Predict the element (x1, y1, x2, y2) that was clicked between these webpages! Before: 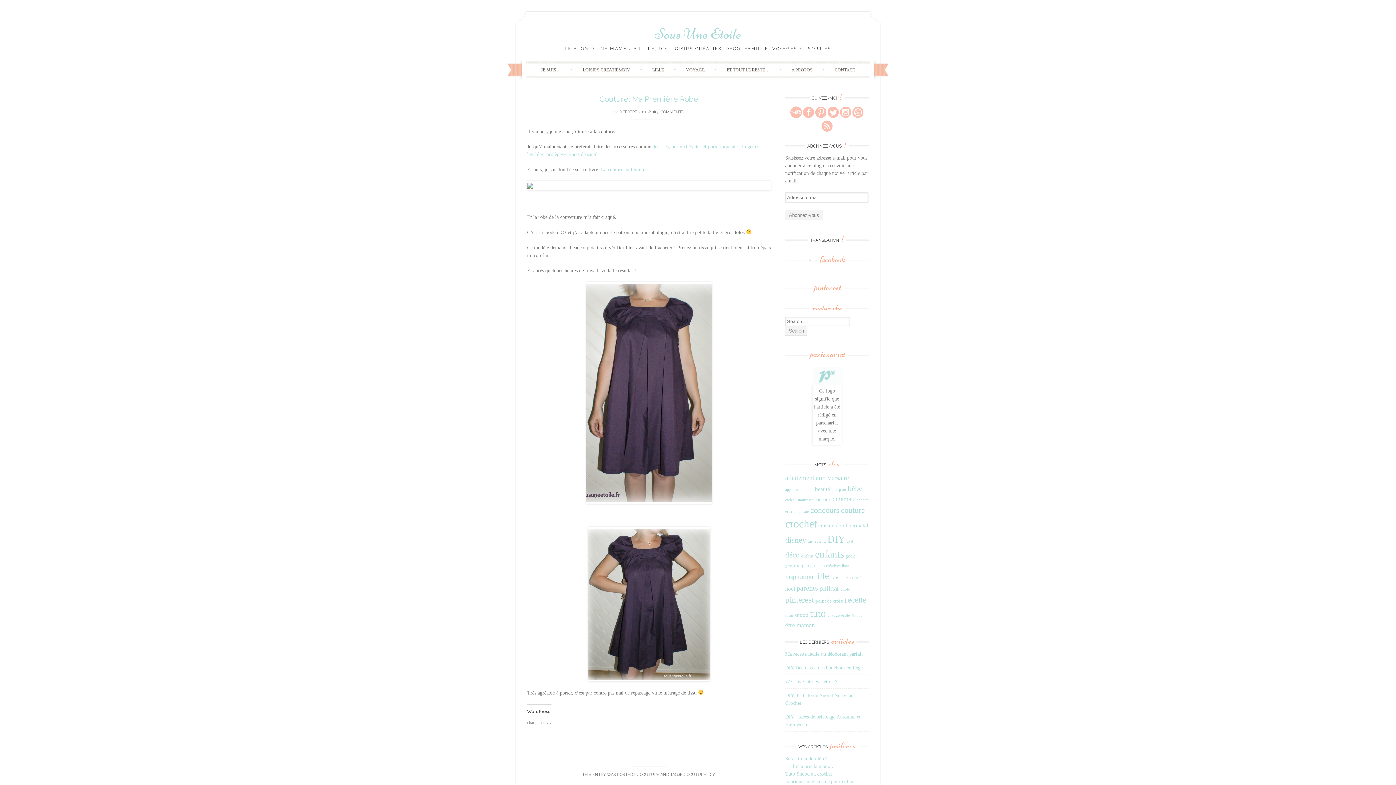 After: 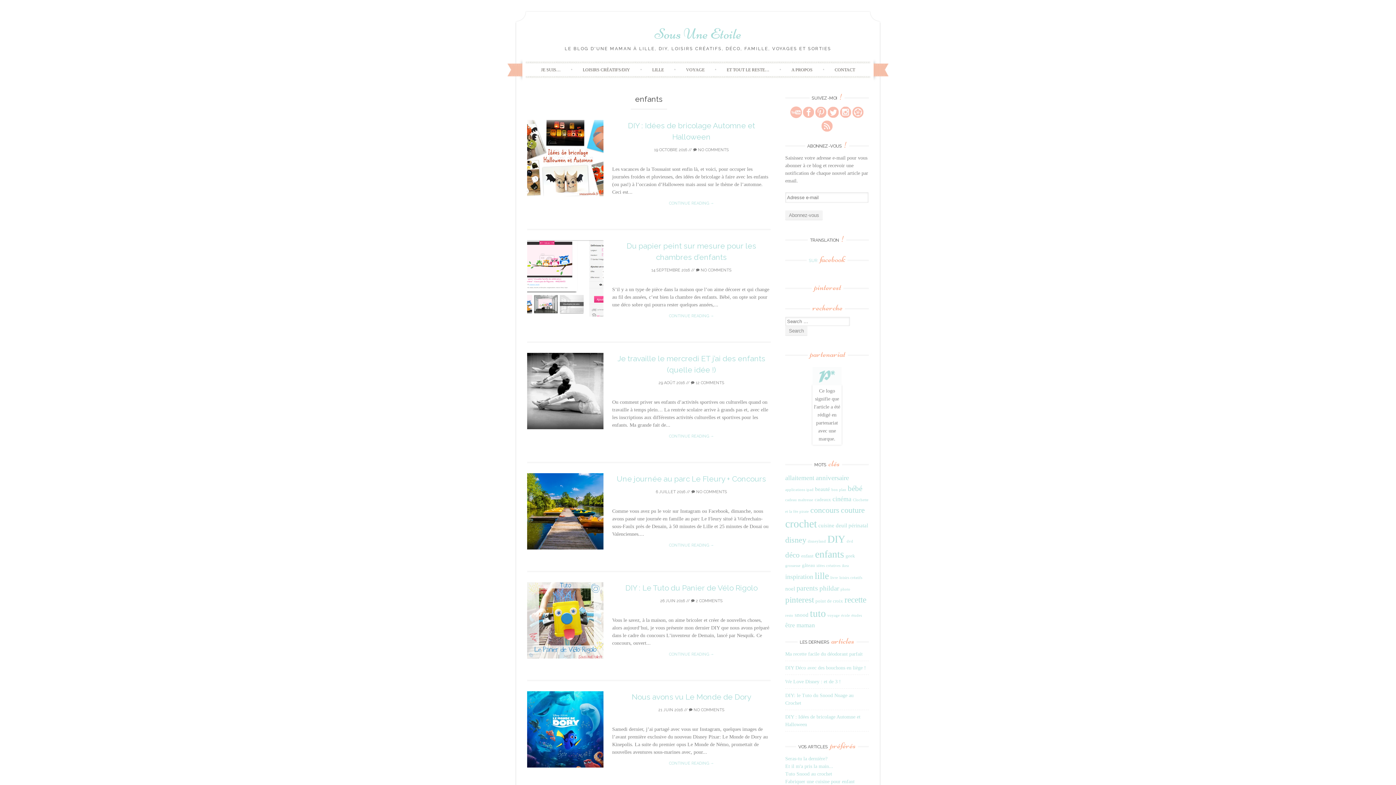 Action: label: enfants bbox: (815, 549, 844, 559)